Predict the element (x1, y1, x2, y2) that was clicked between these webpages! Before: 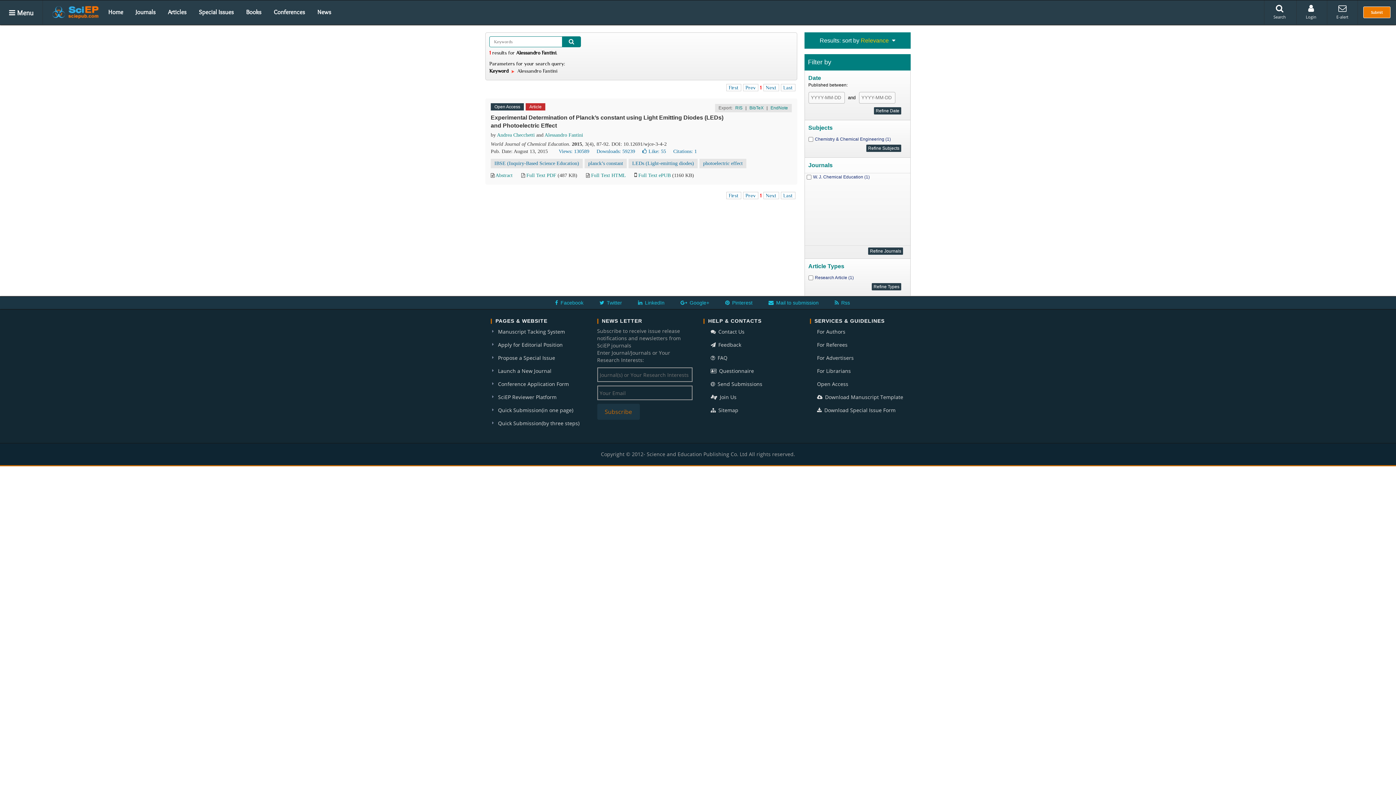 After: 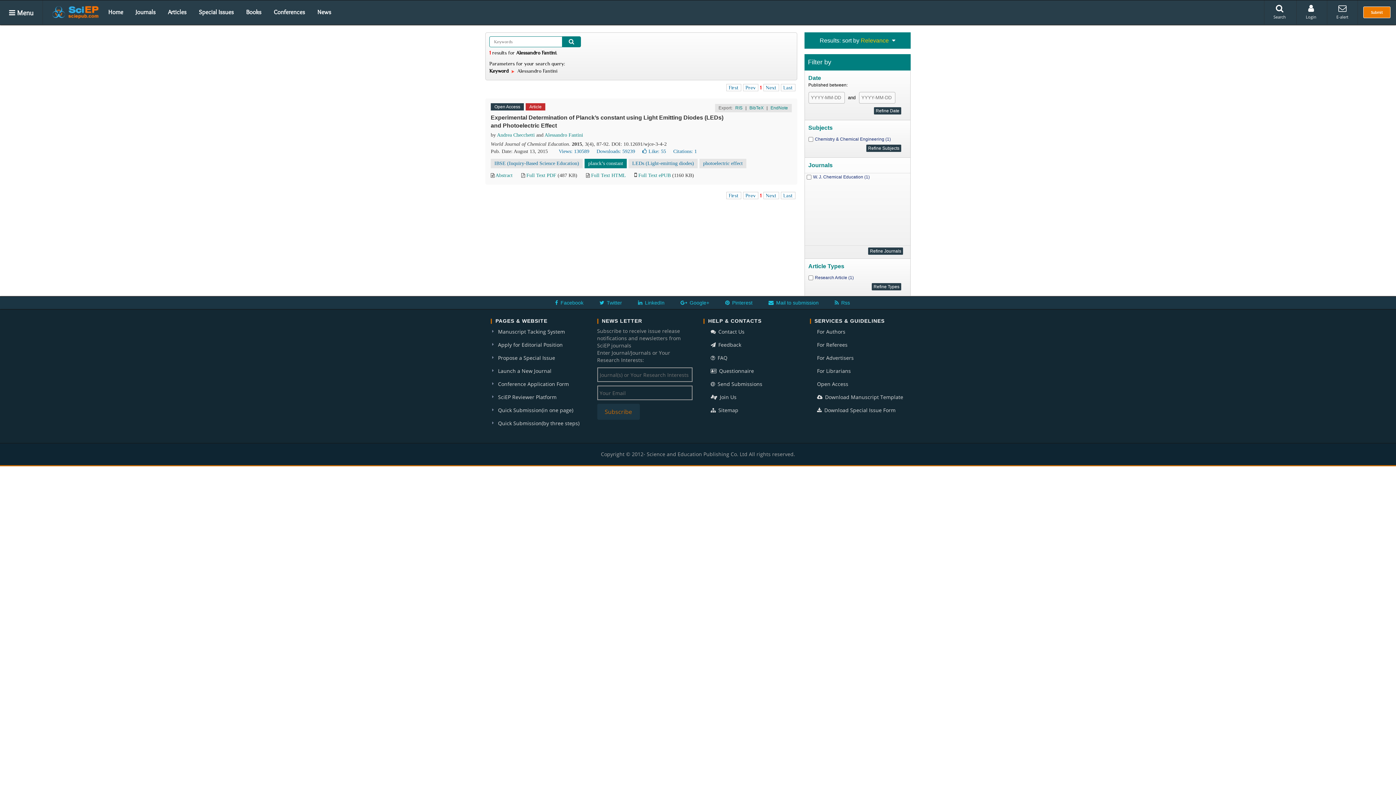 Action: bbox: (584, 158, 626, 168) label: planck’s constant